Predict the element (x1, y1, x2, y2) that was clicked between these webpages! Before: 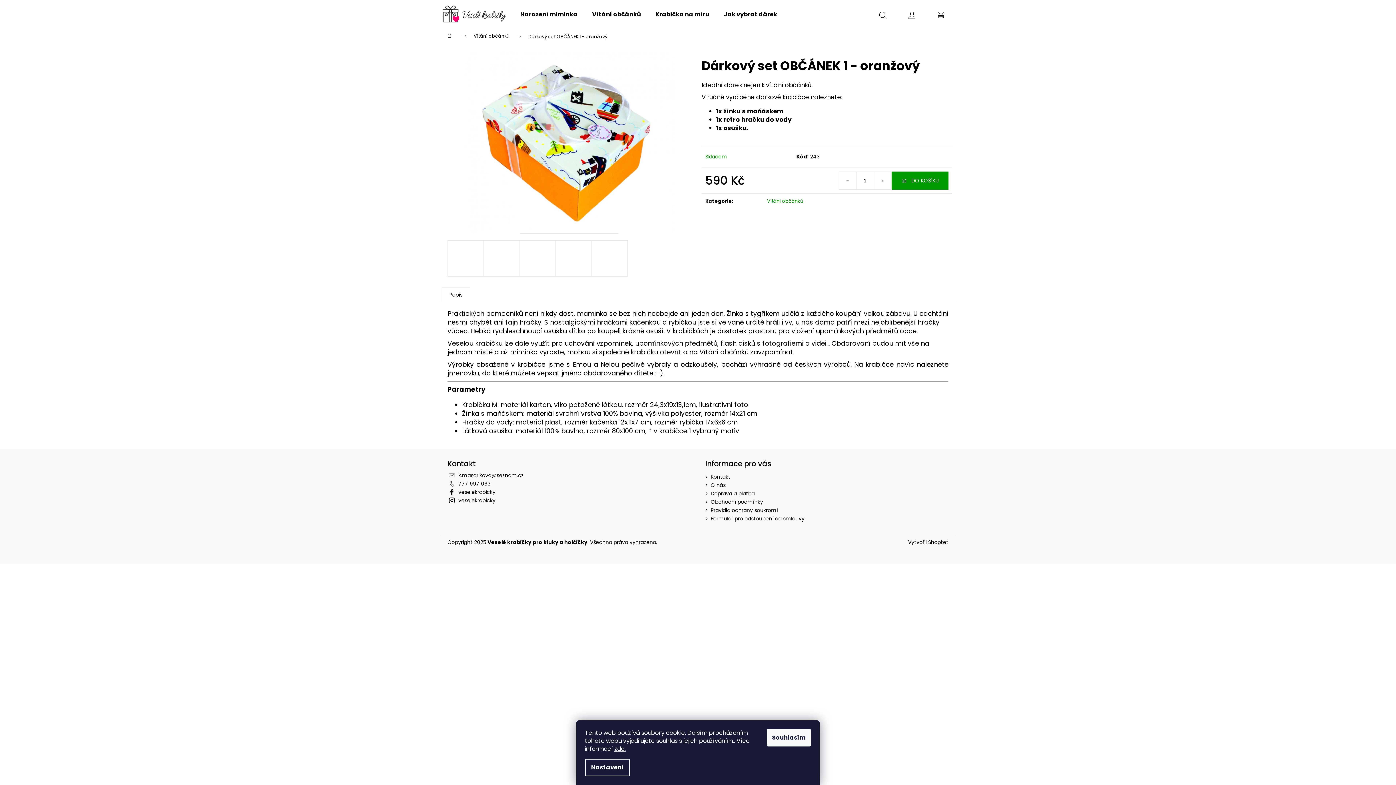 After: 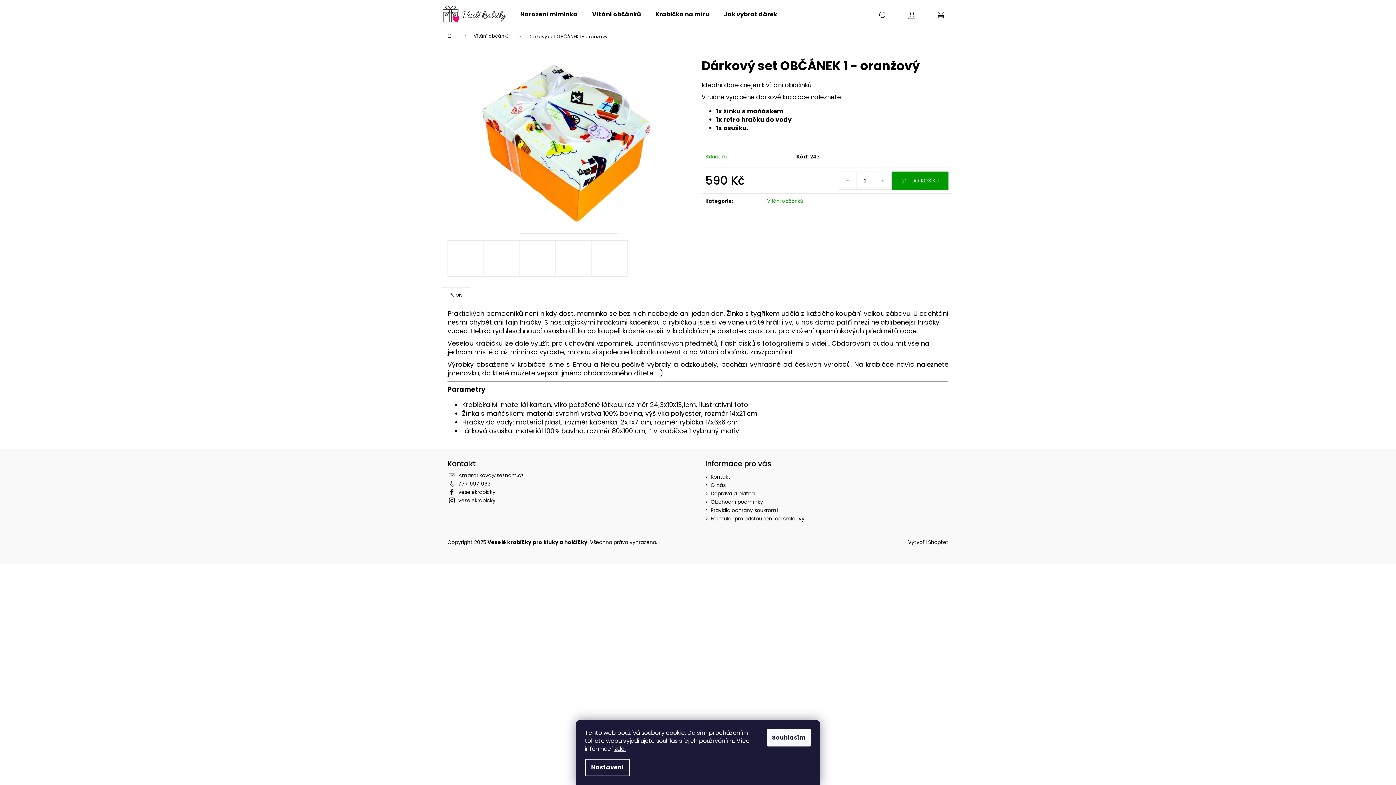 Action: label: veselekrabicky bbox: (458, 497, 495, 504)